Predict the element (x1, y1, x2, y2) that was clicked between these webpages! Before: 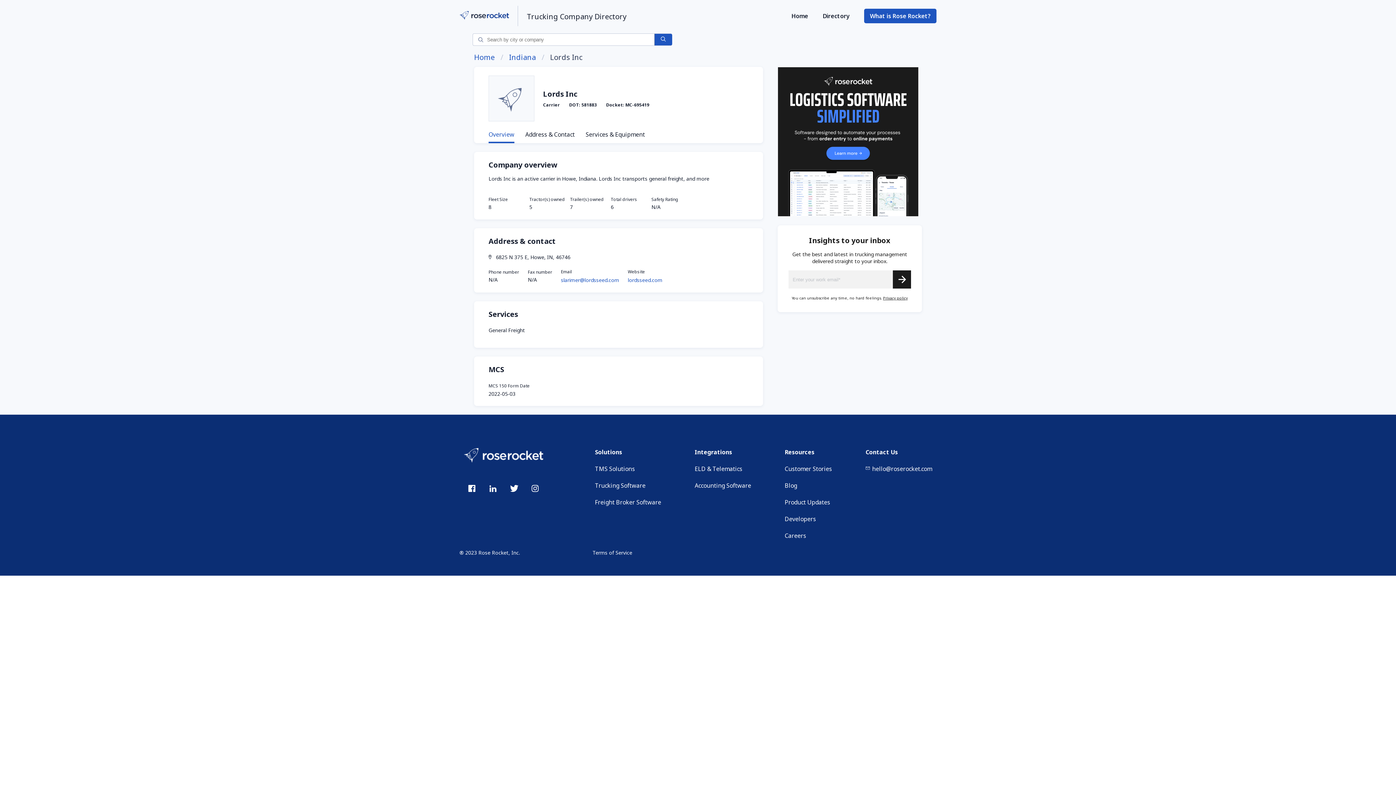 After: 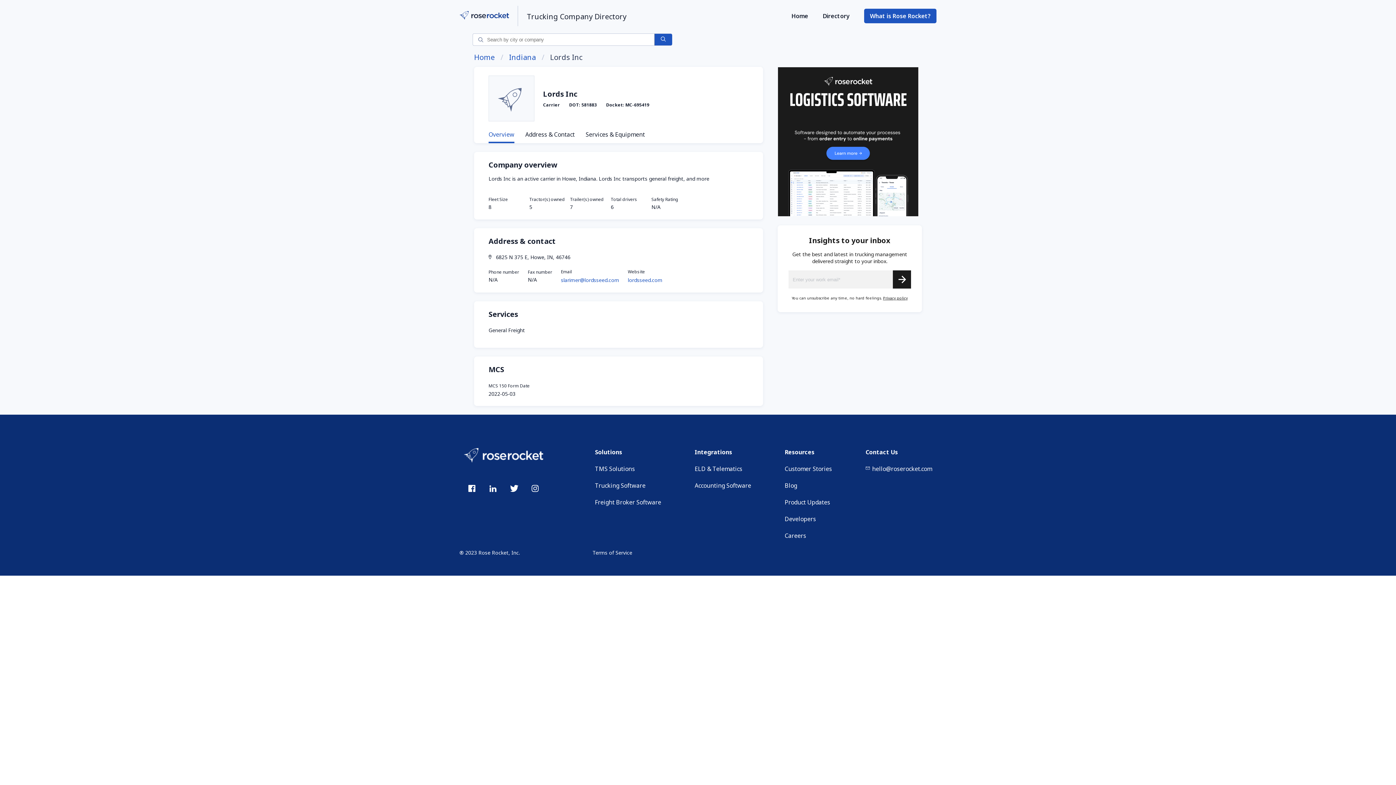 Action: bbox: (459, 443, 547, 468)